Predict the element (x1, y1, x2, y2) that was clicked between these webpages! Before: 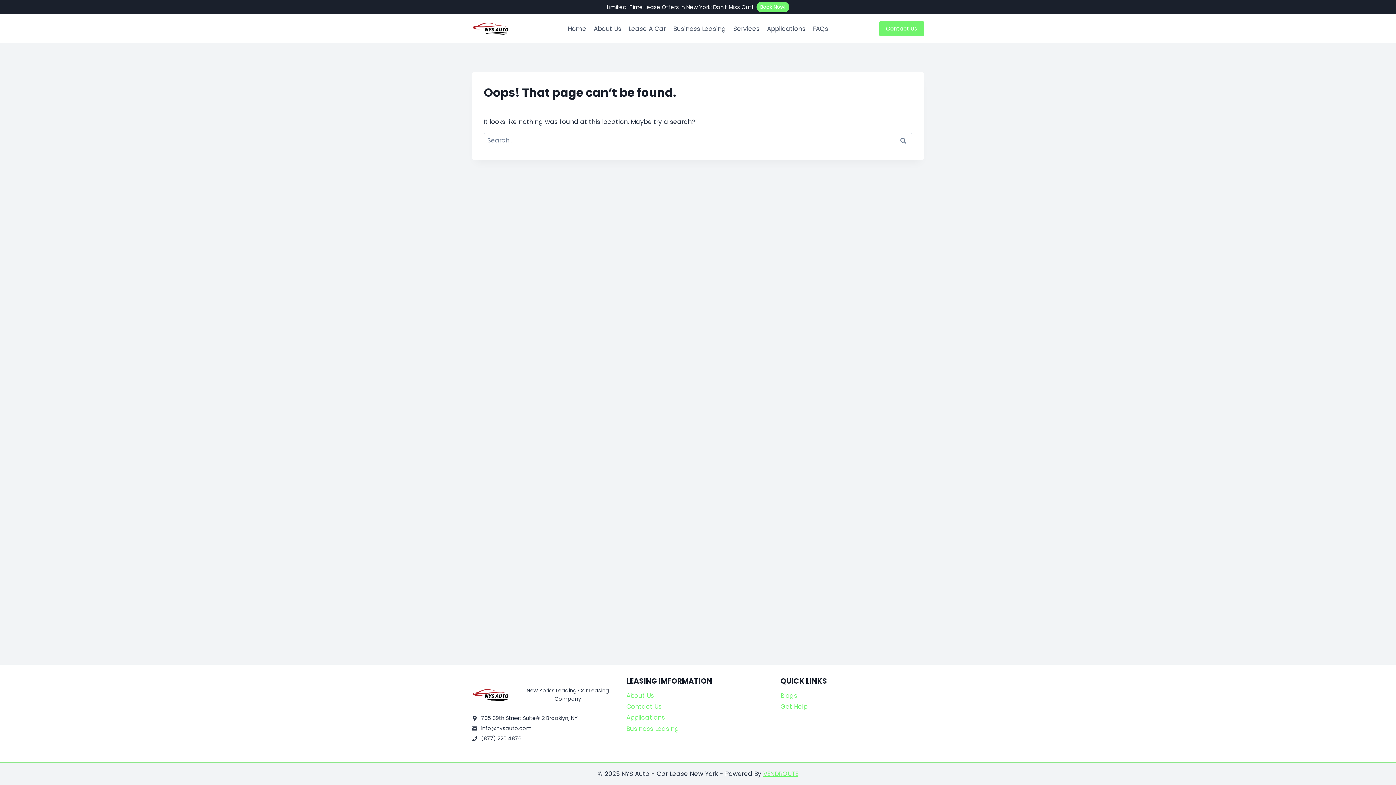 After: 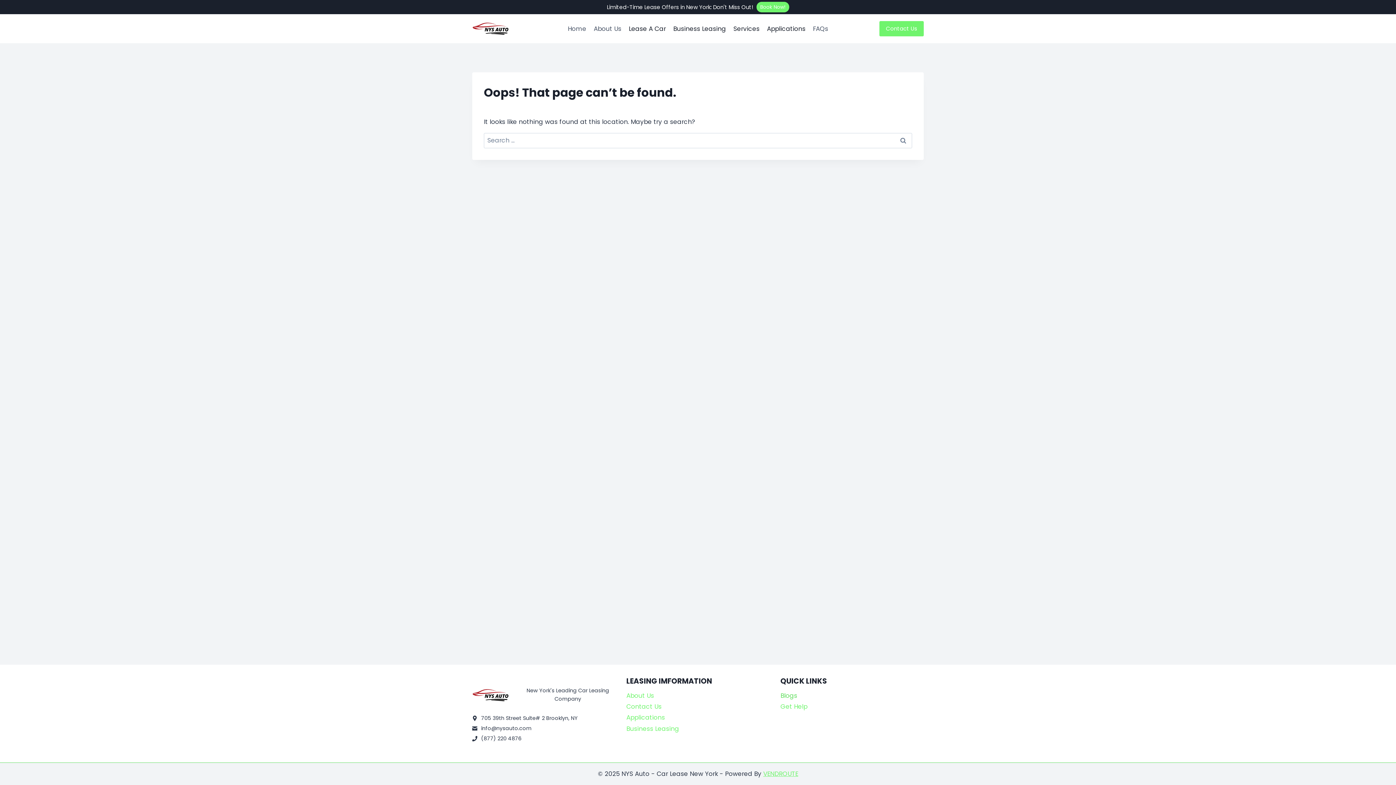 Action: label: Blogs bbox: (780, 690, 924, 701)